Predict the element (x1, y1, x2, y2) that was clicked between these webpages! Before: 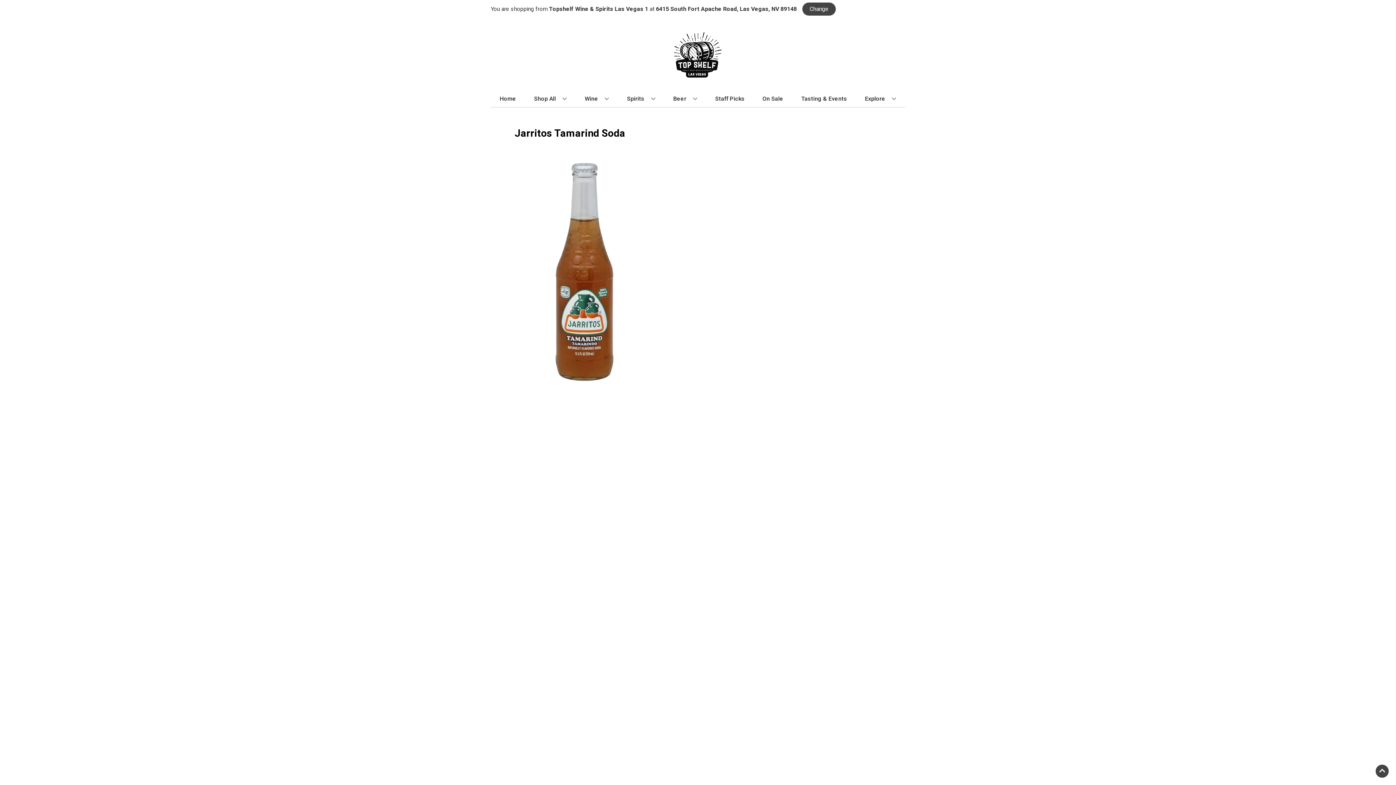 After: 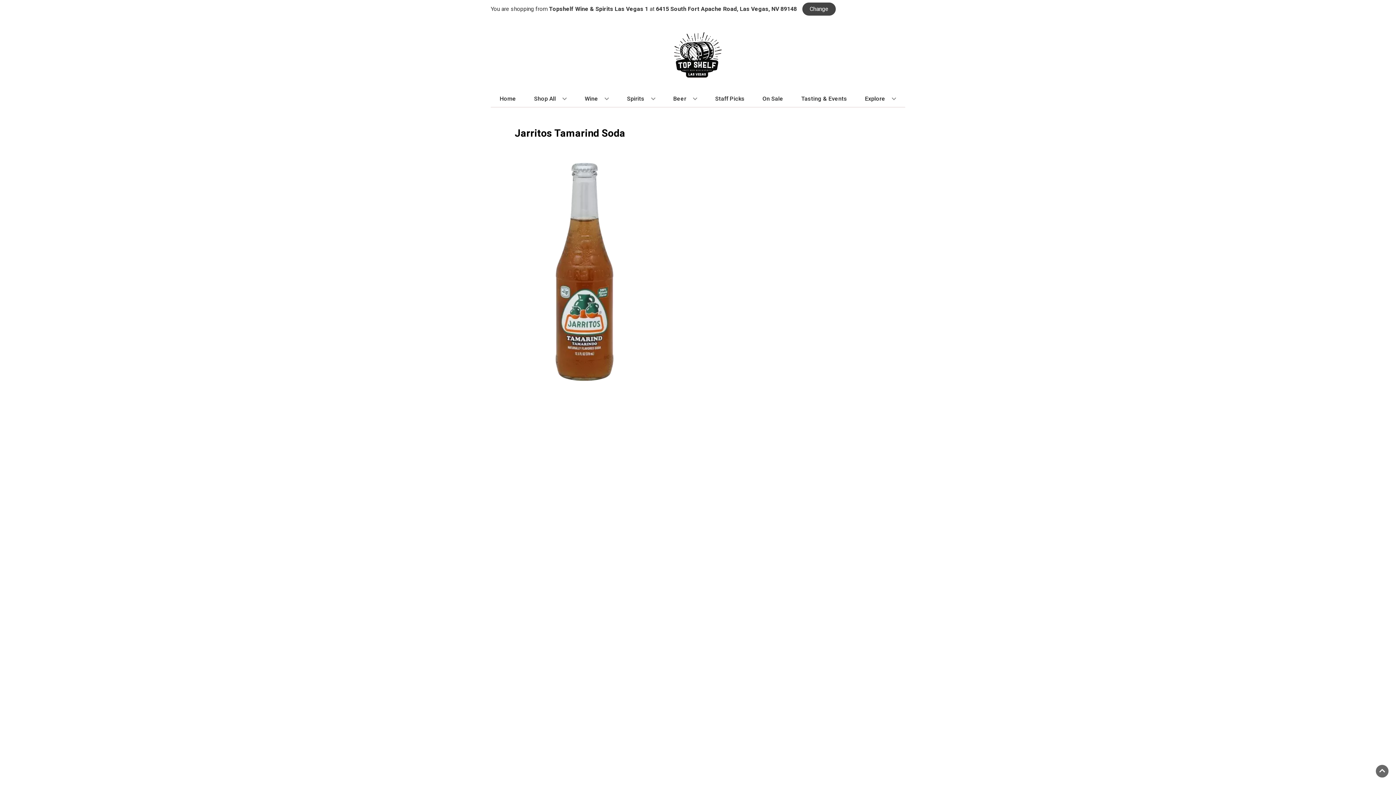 Action: bbox: (1376, 765, 1389, 778) label: Go to top